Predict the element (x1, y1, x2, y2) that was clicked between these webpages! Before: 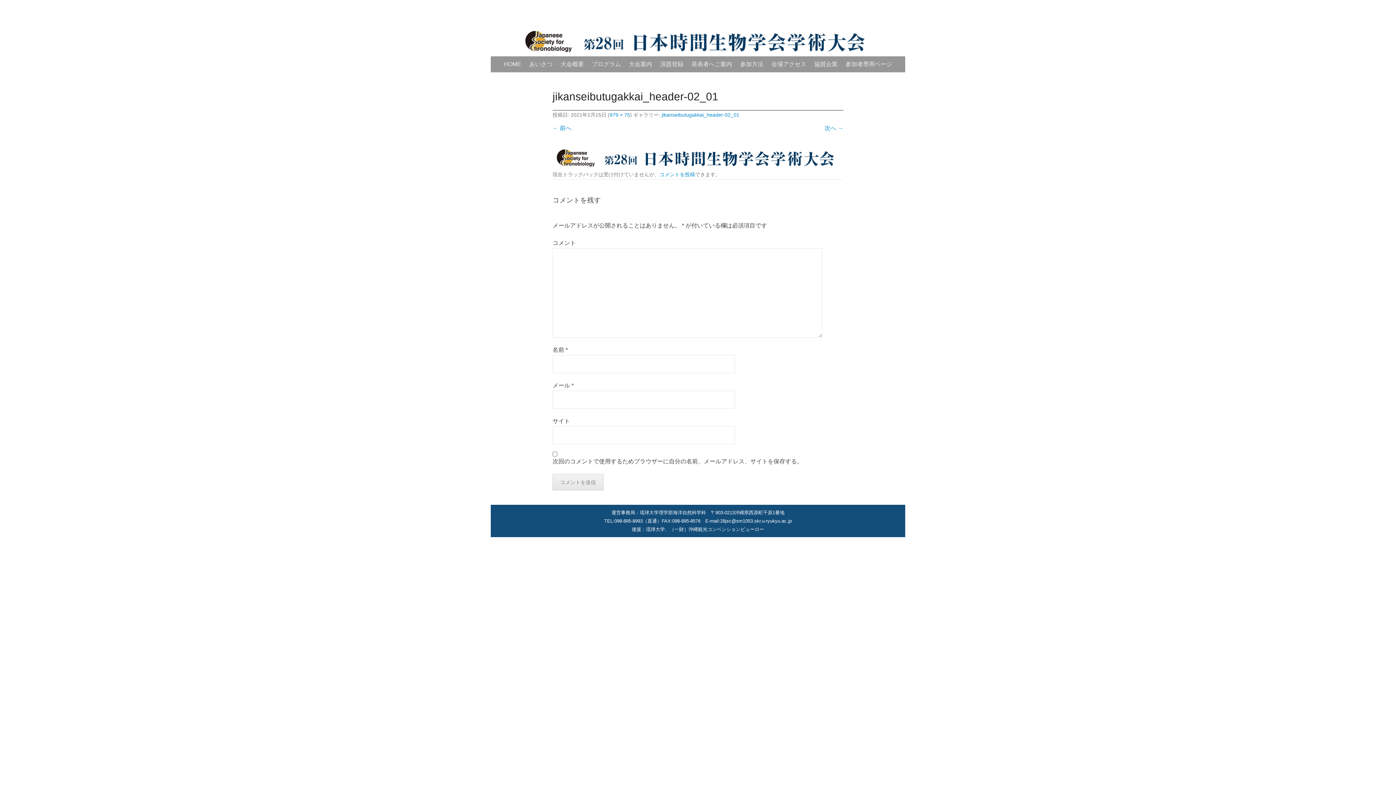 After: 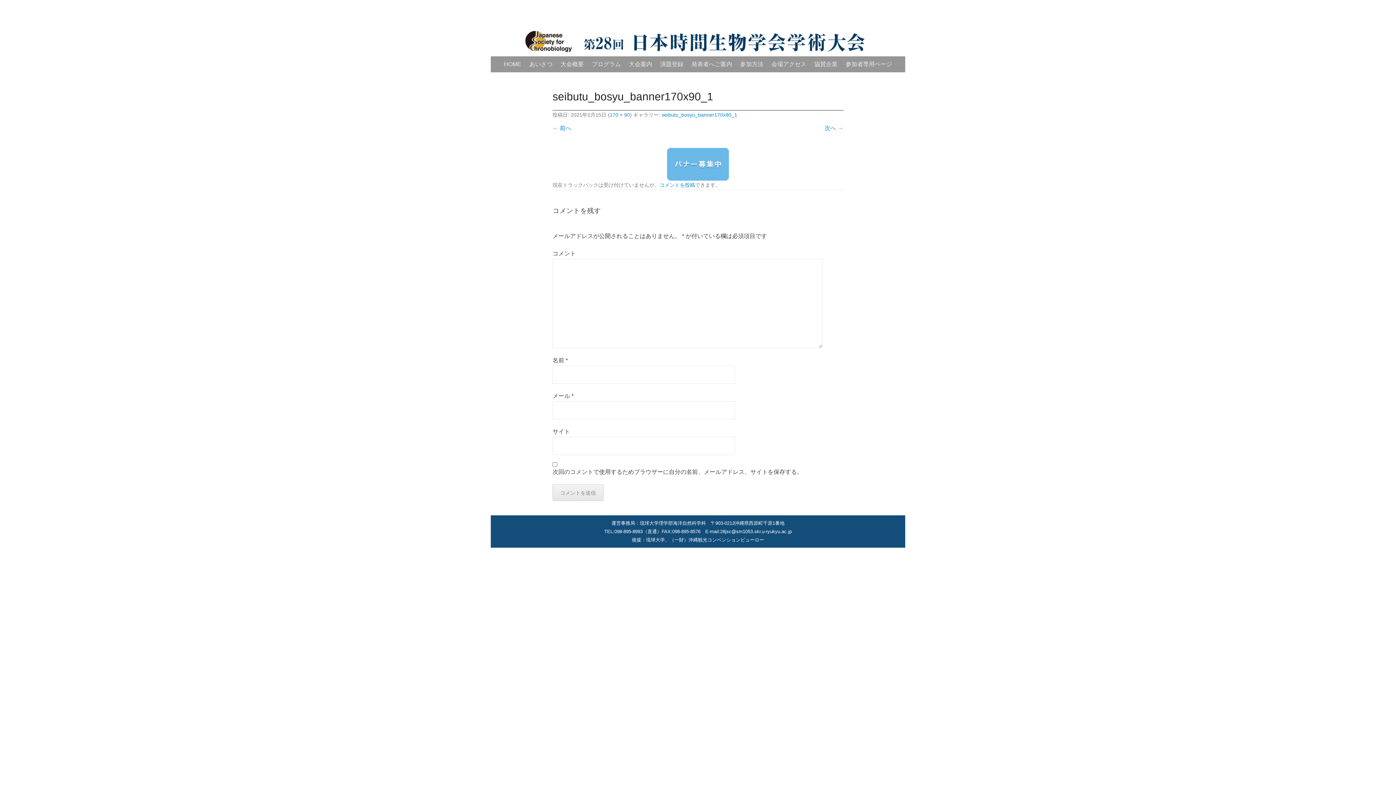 Action: bbox: (552, 148, 843, 170)